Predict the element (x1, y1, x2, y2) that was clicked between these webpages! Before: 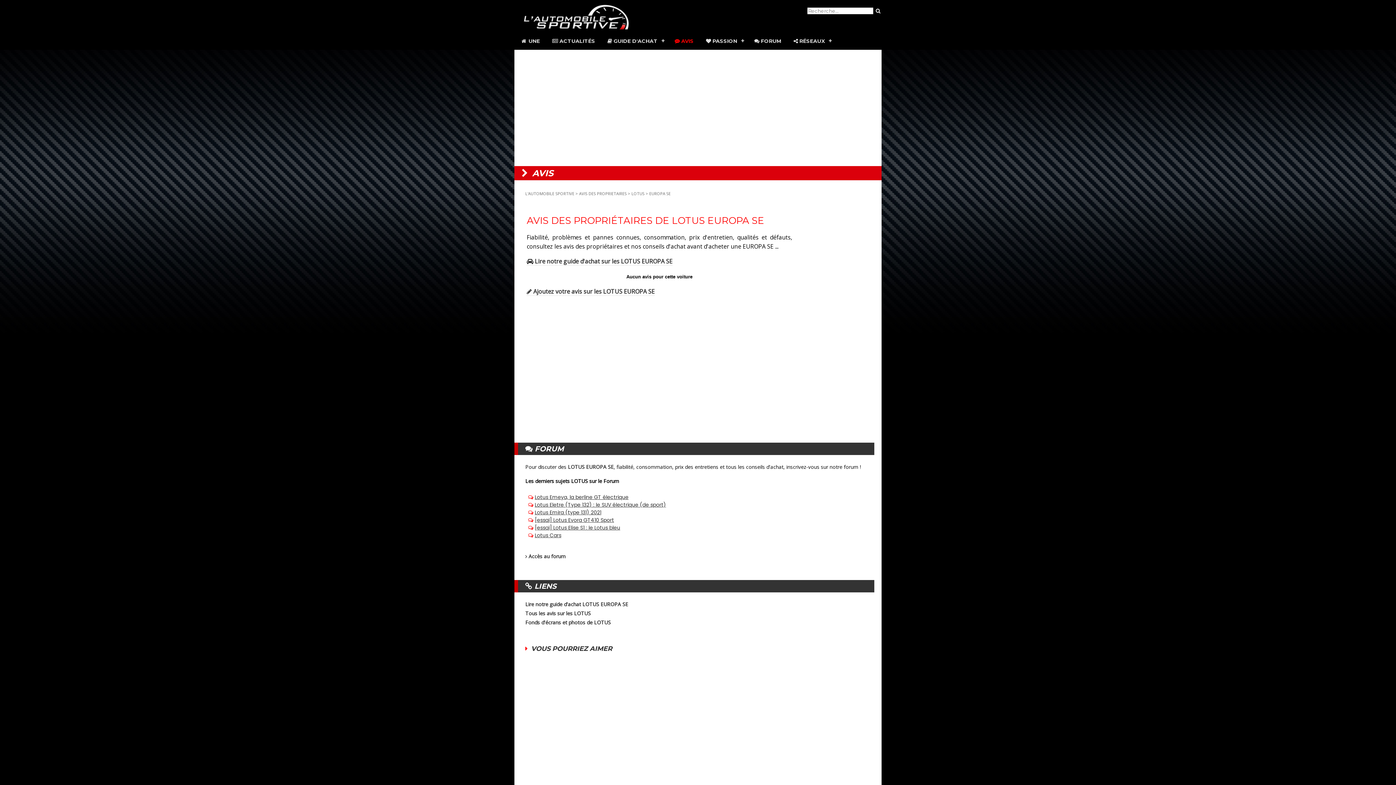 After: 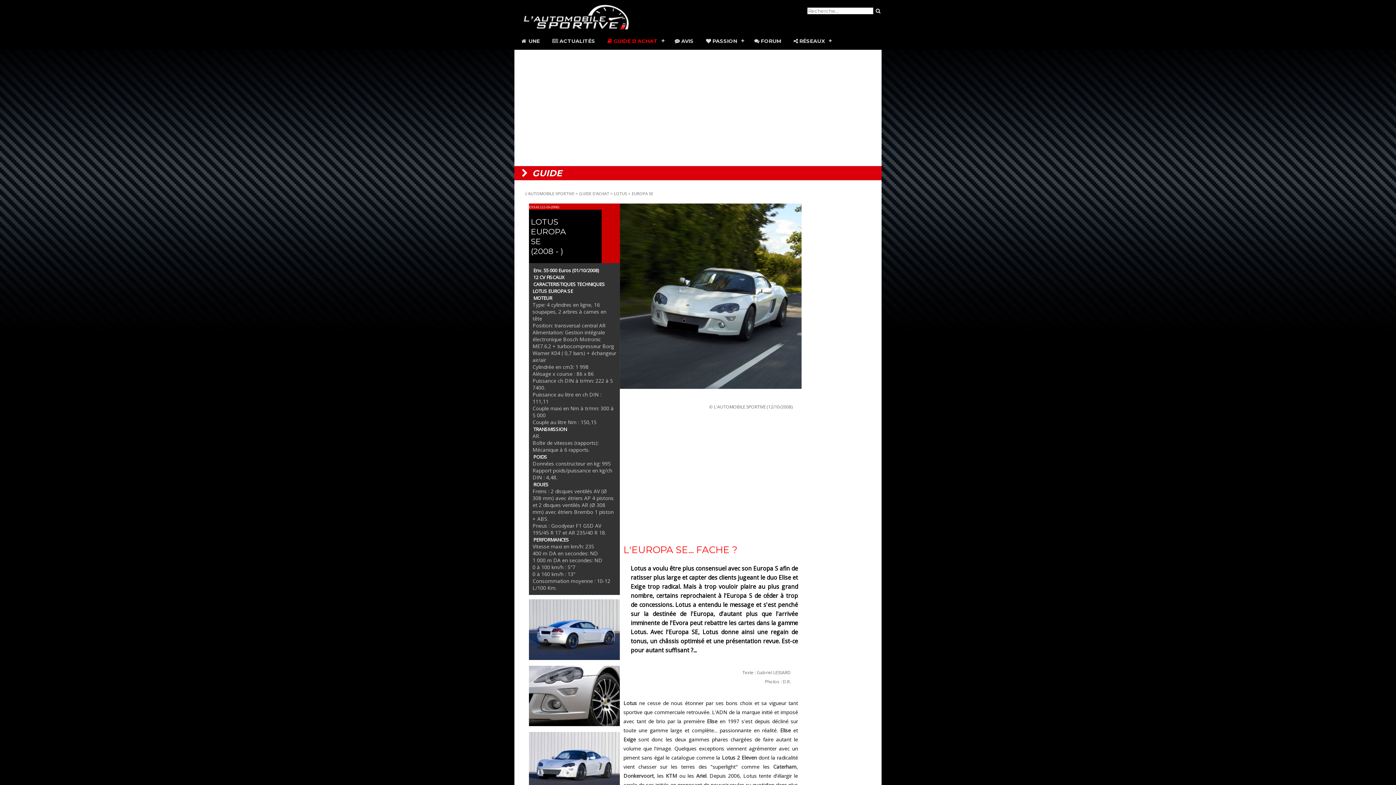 Action: bbox: (568, 463, 613, 470) label: LOTUS EUROPA SE